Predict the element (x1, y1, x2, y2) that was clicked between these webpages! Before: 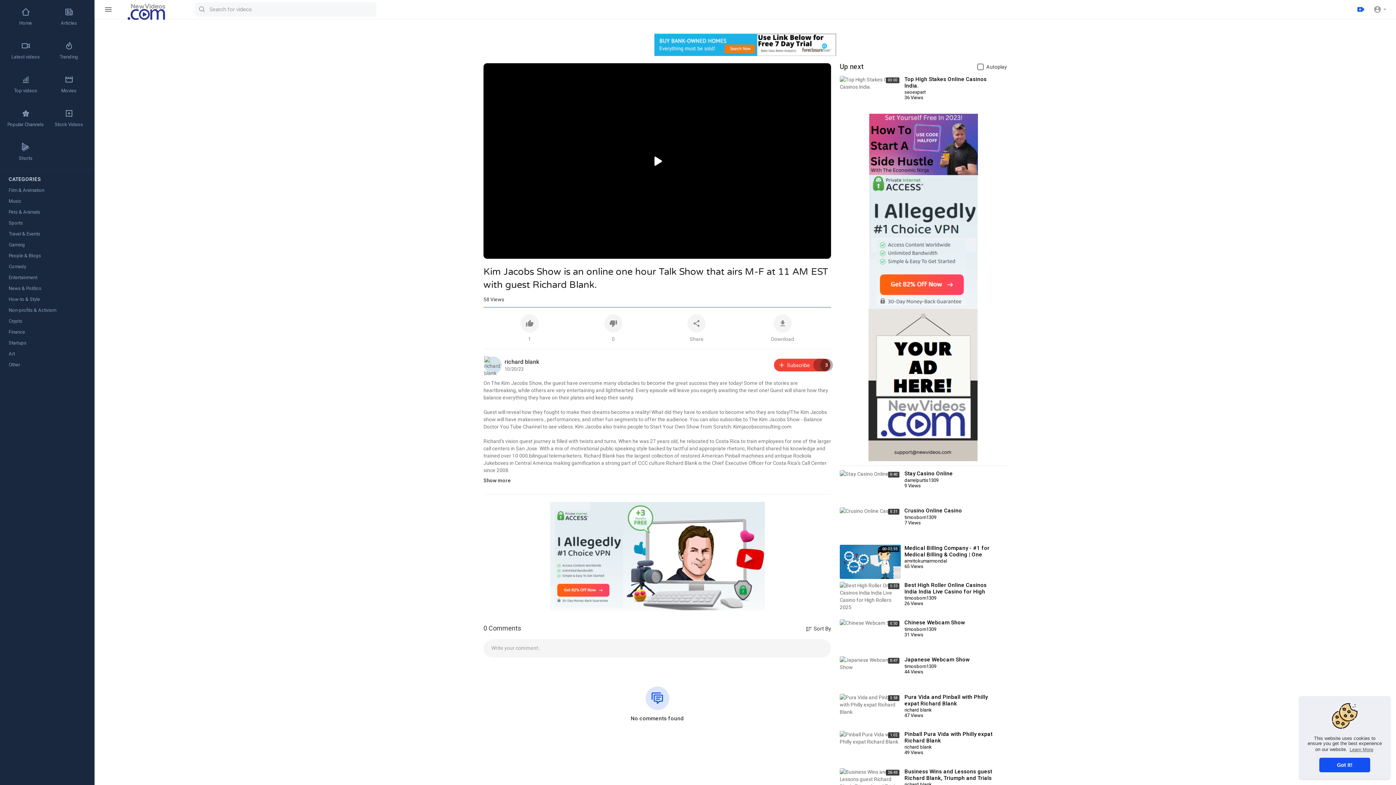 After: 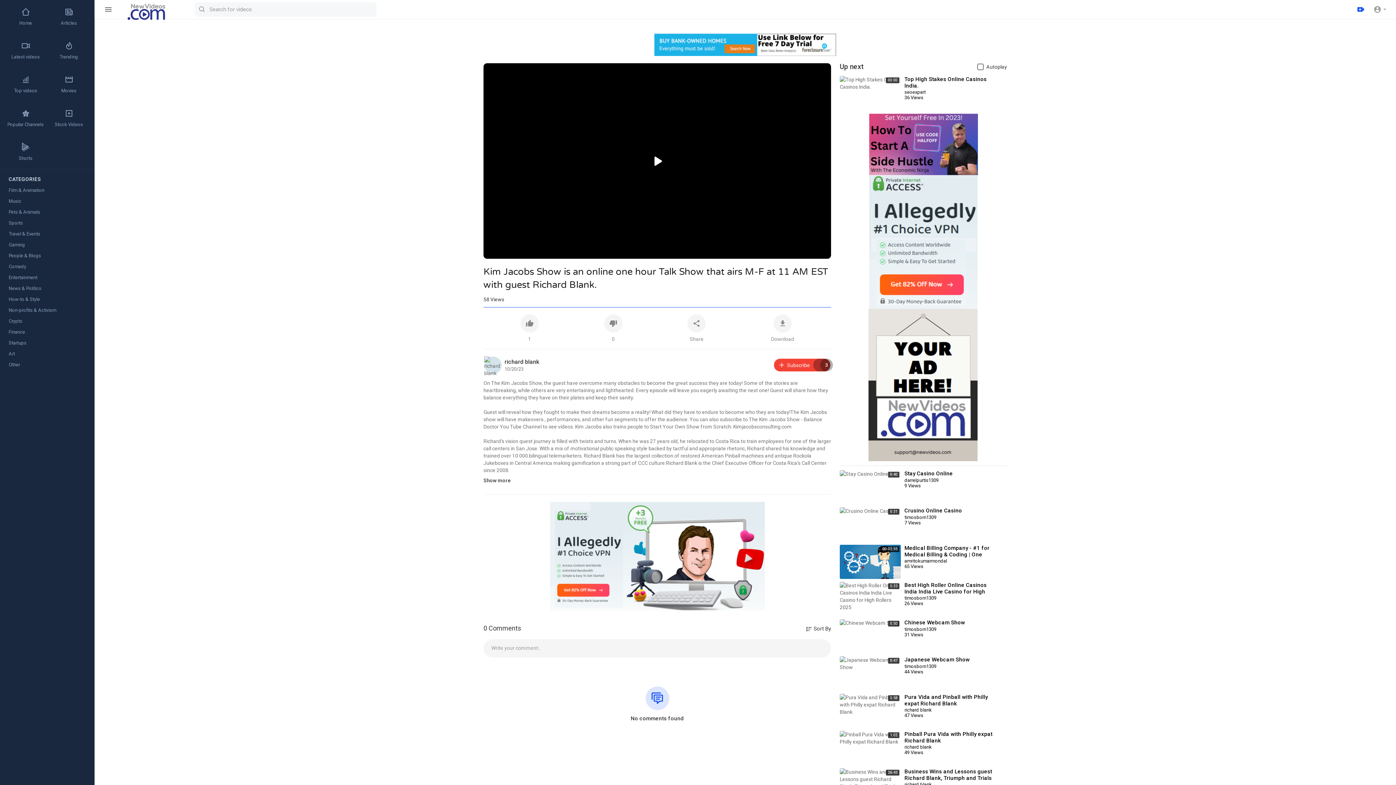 Action: bbox: (1319, 758, 1370, 772) label: dismiss cookie message